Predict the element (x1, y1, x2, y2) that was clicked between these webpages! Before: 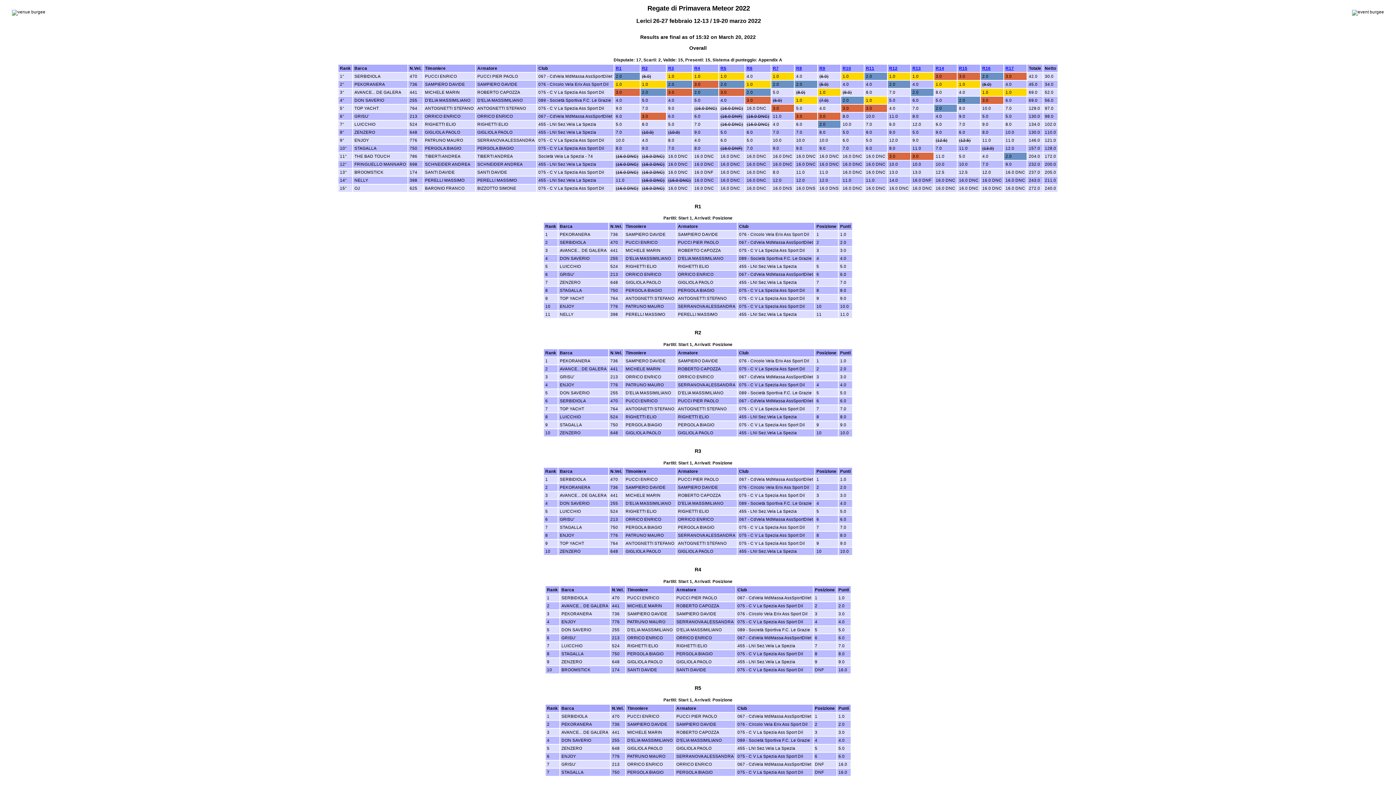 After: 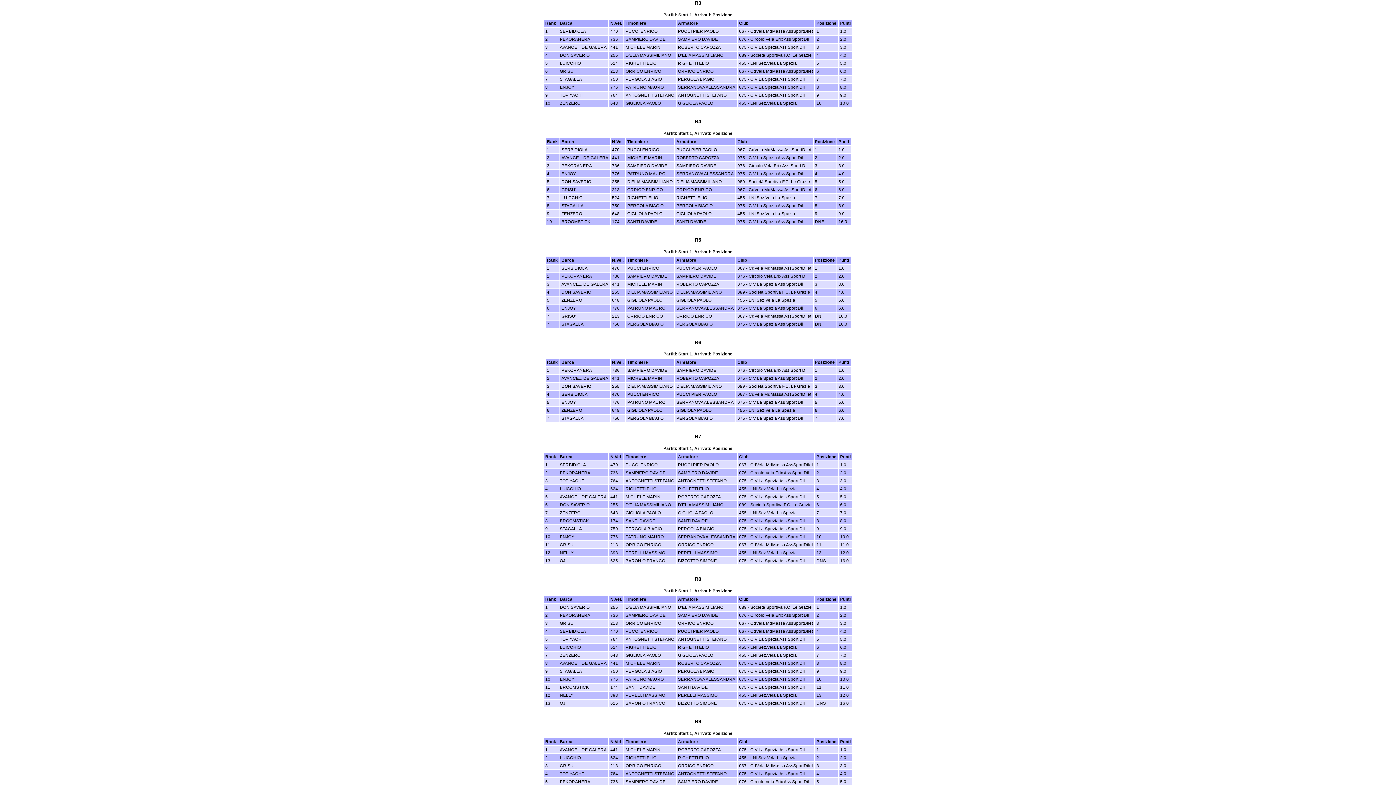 Action: label: R3 bbox: (668, 66, 674, 70)